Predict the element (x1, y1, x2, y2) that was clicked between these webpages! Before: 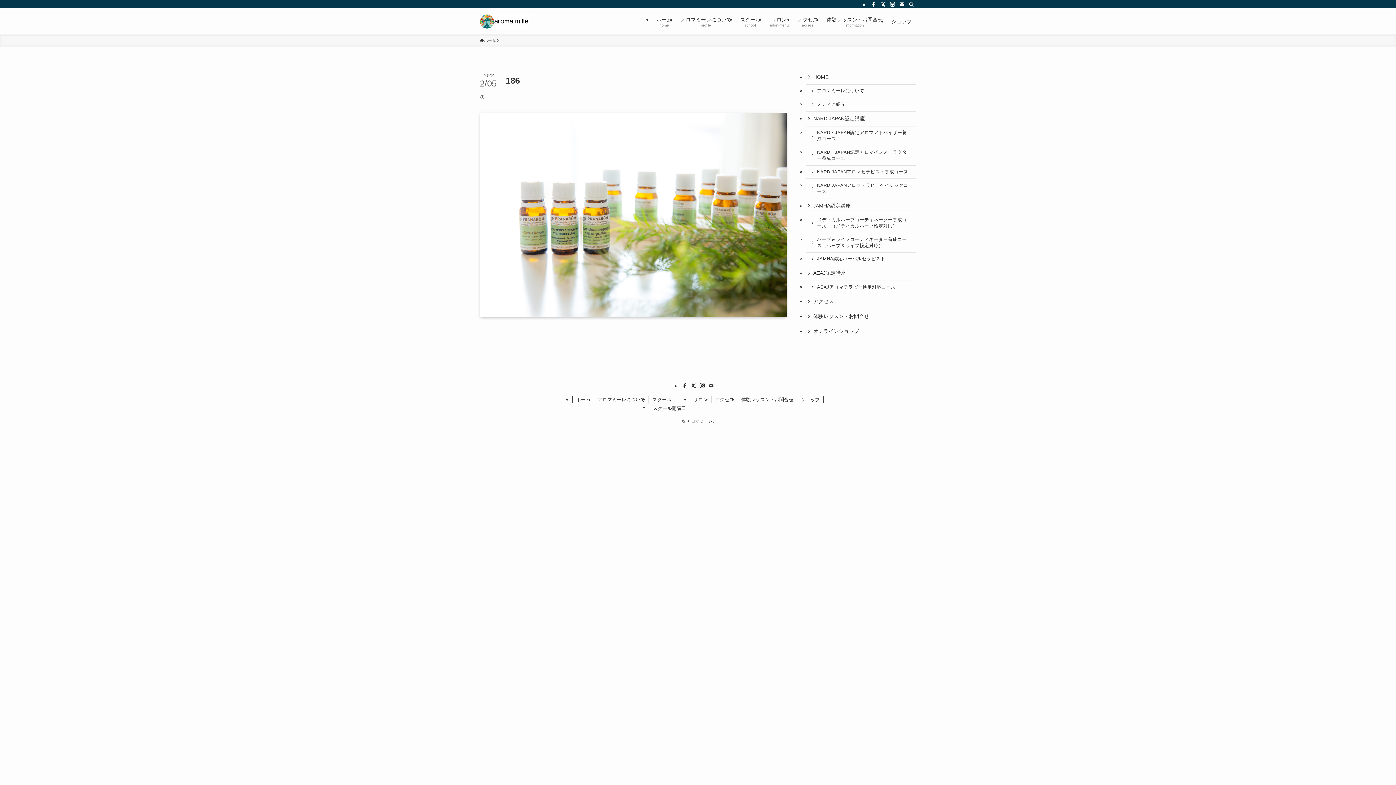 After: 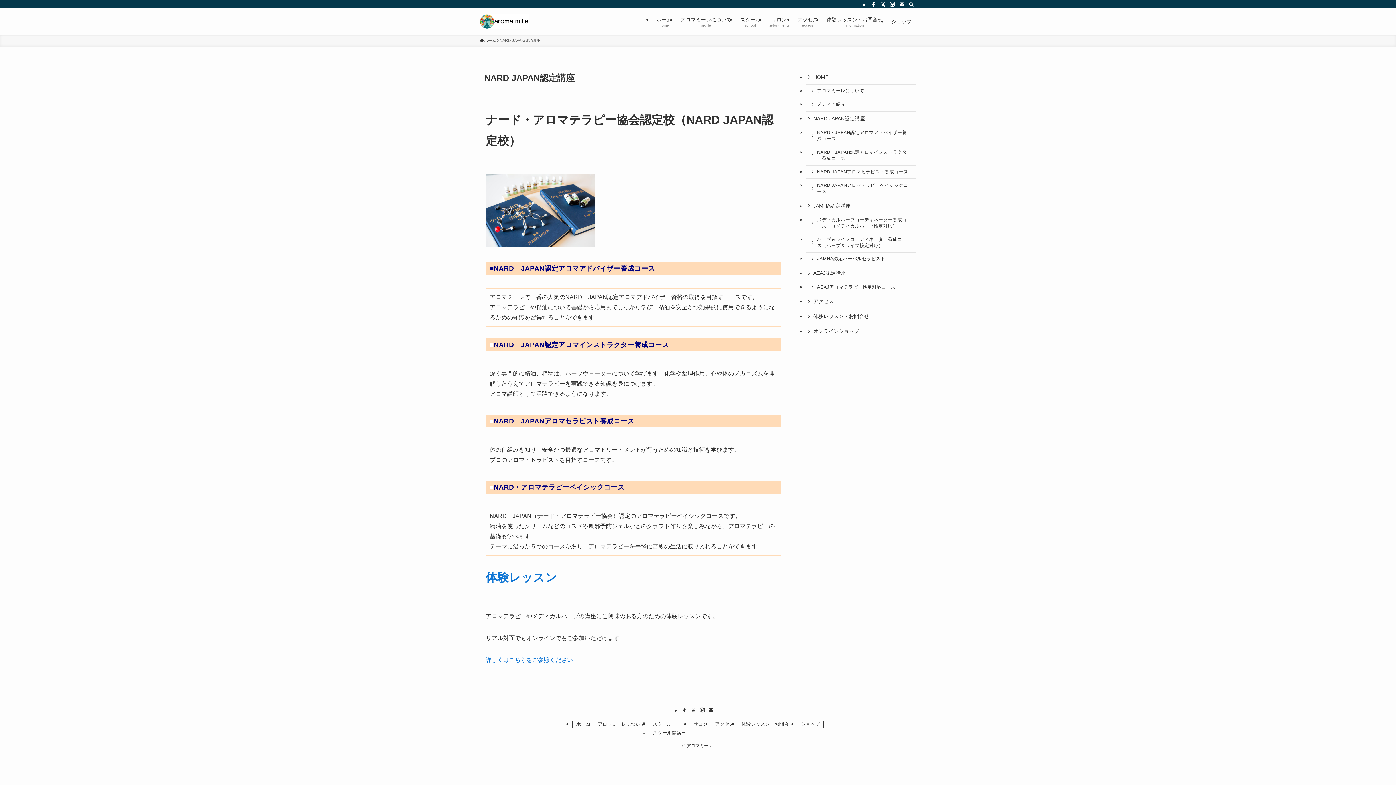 Action: label: NARD JAPAN認定講座 bbox: (805, 111, 916, 126)